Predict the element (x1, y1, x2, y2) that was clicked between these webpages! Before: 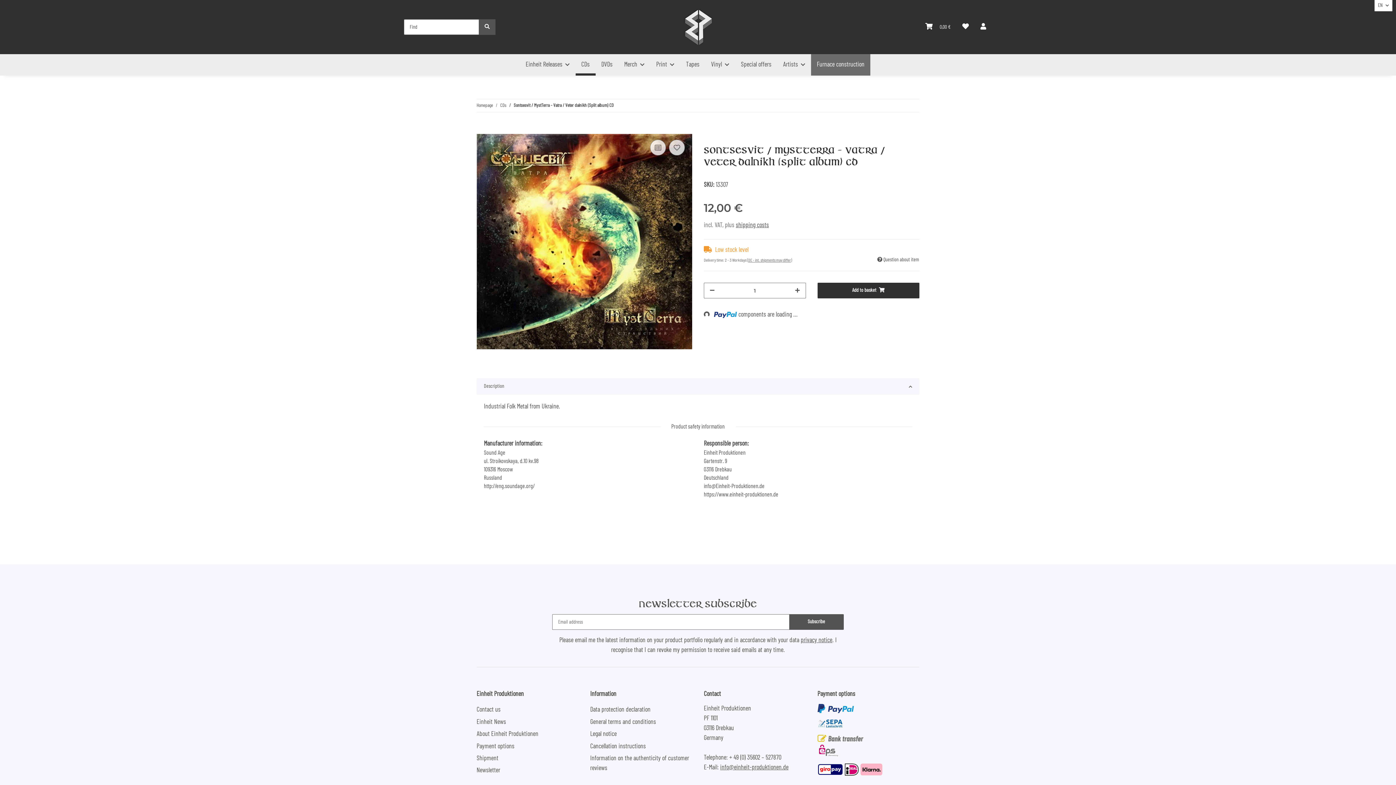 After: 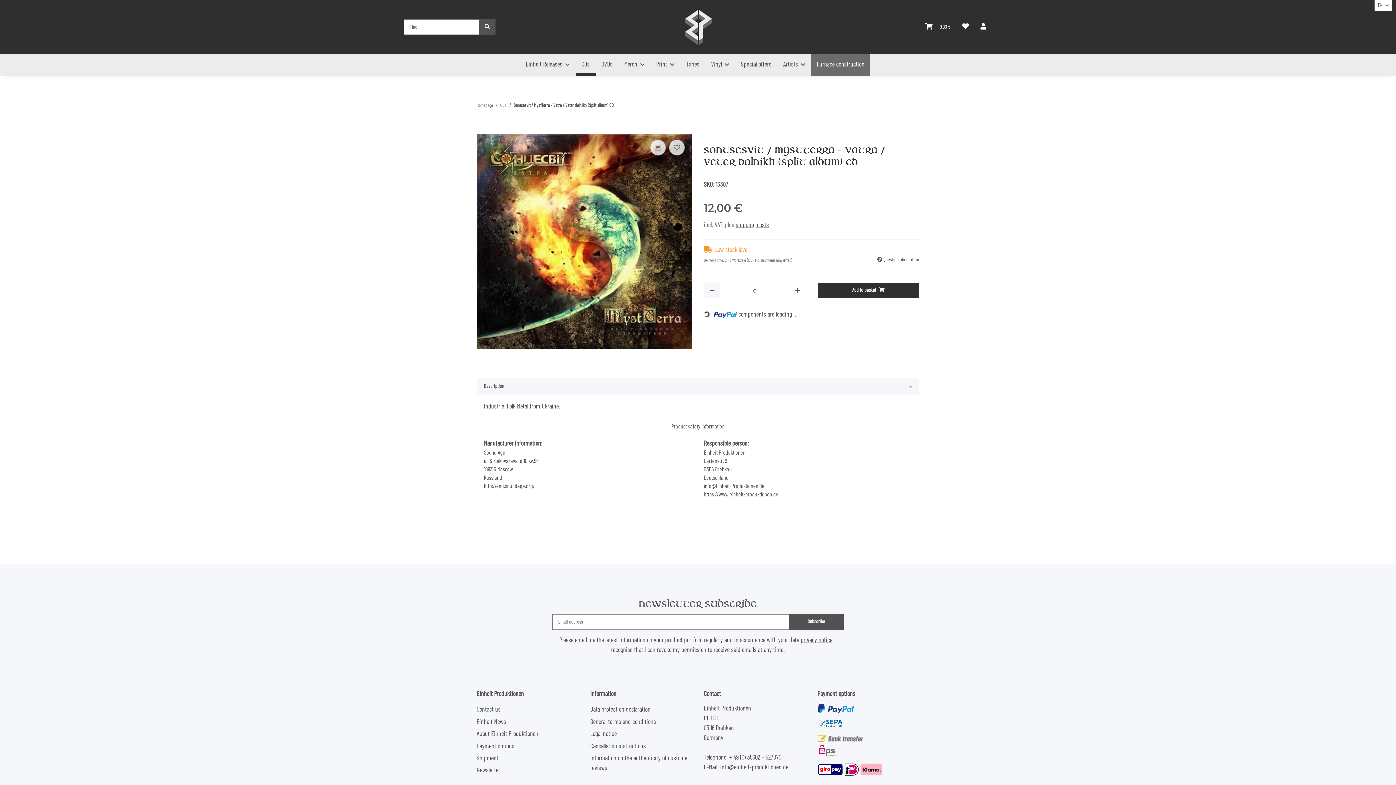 Action: label: decrease quantity bbox: (704, 283, 720, 298)